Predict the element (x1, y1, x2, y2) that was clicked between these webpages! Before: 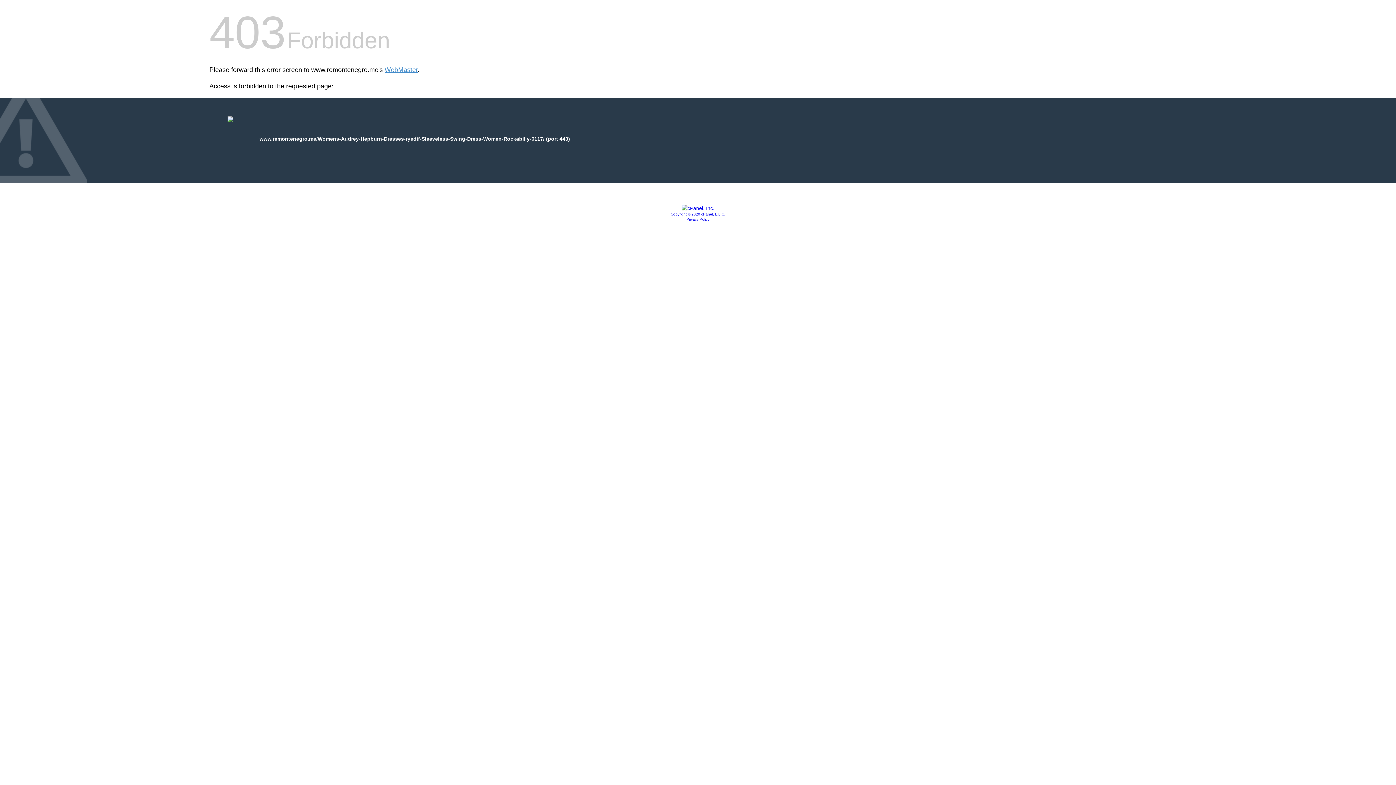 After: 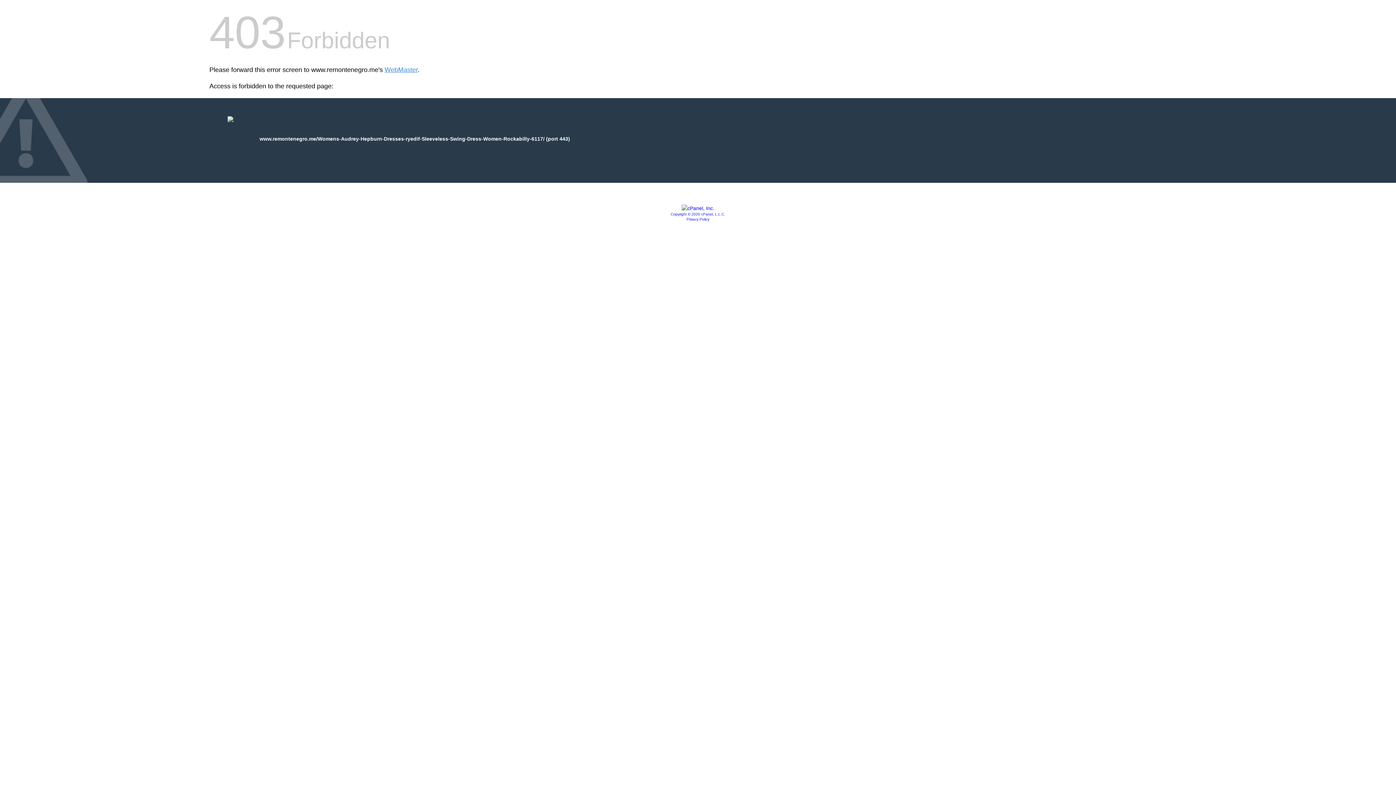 Action: bbox: (670, 212, 725, 216) label: Copyright © 2020 cPanel, L.L.C.